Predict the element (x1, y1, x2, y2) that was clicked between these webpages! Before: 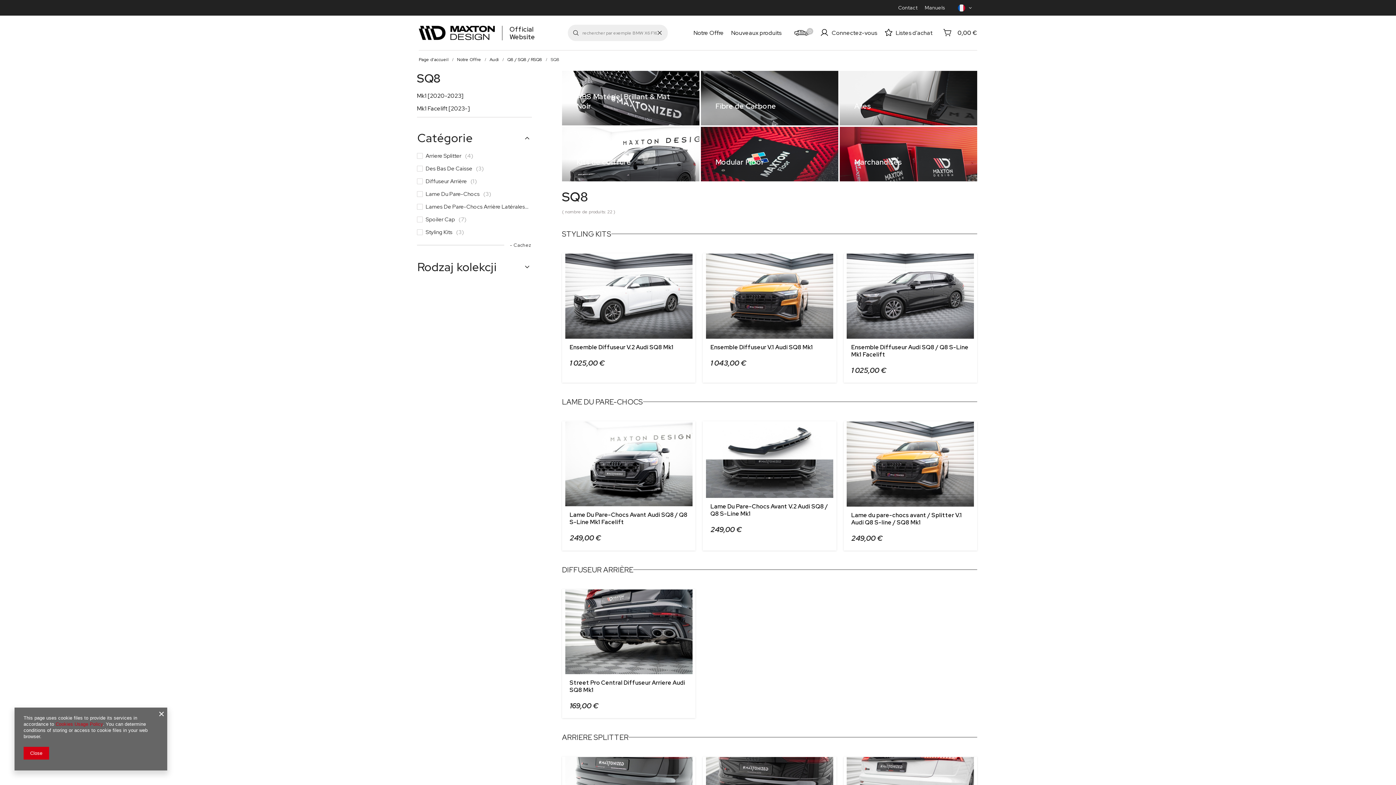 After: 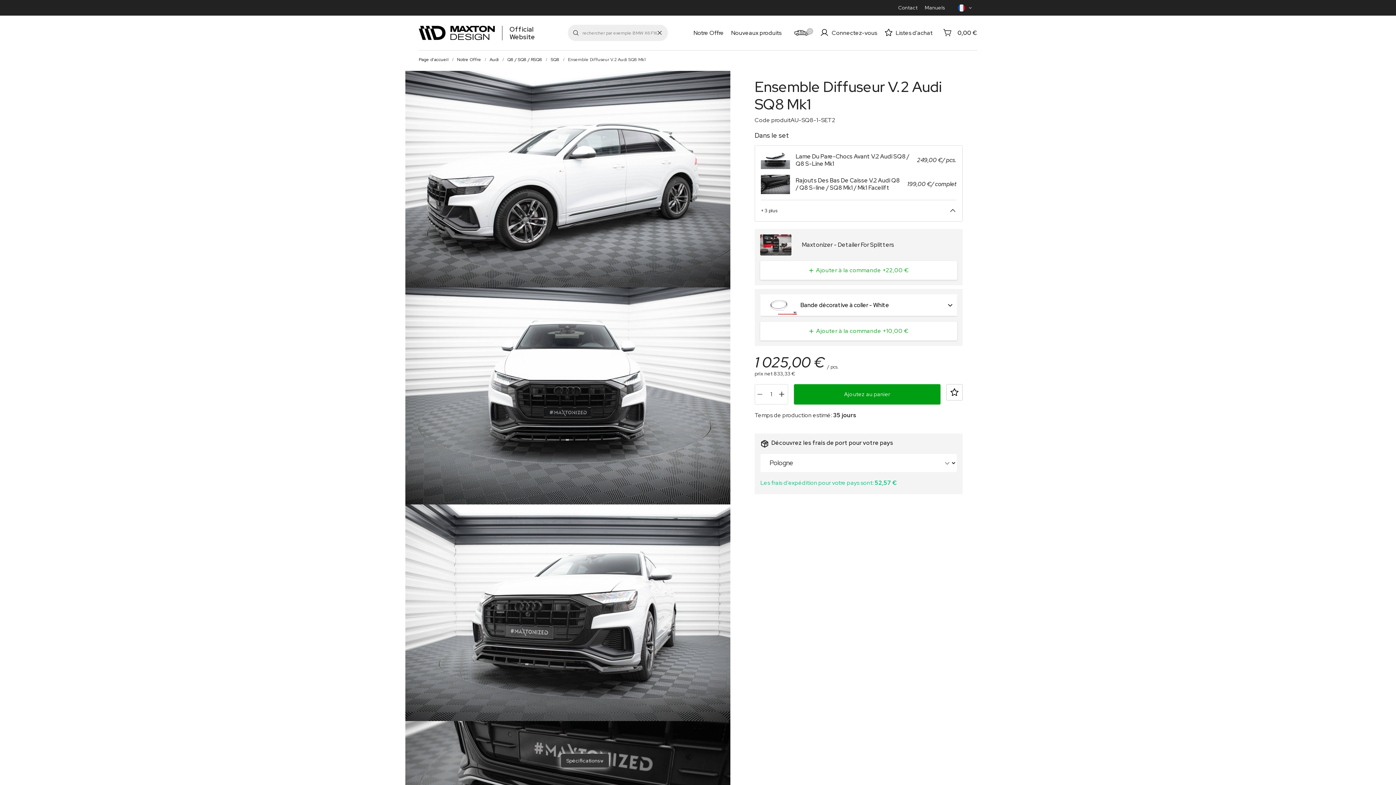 Action: bbox: (562, 253, 695, 340)